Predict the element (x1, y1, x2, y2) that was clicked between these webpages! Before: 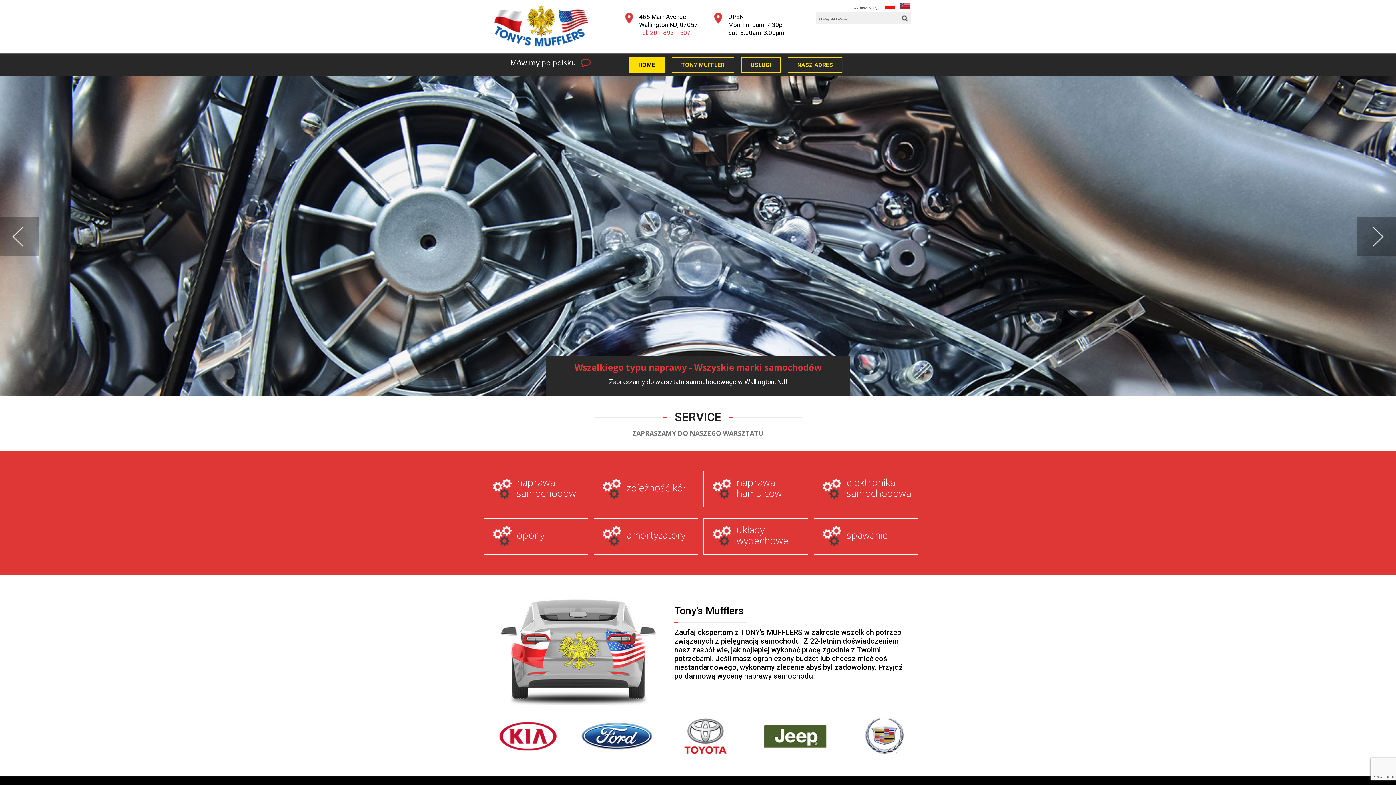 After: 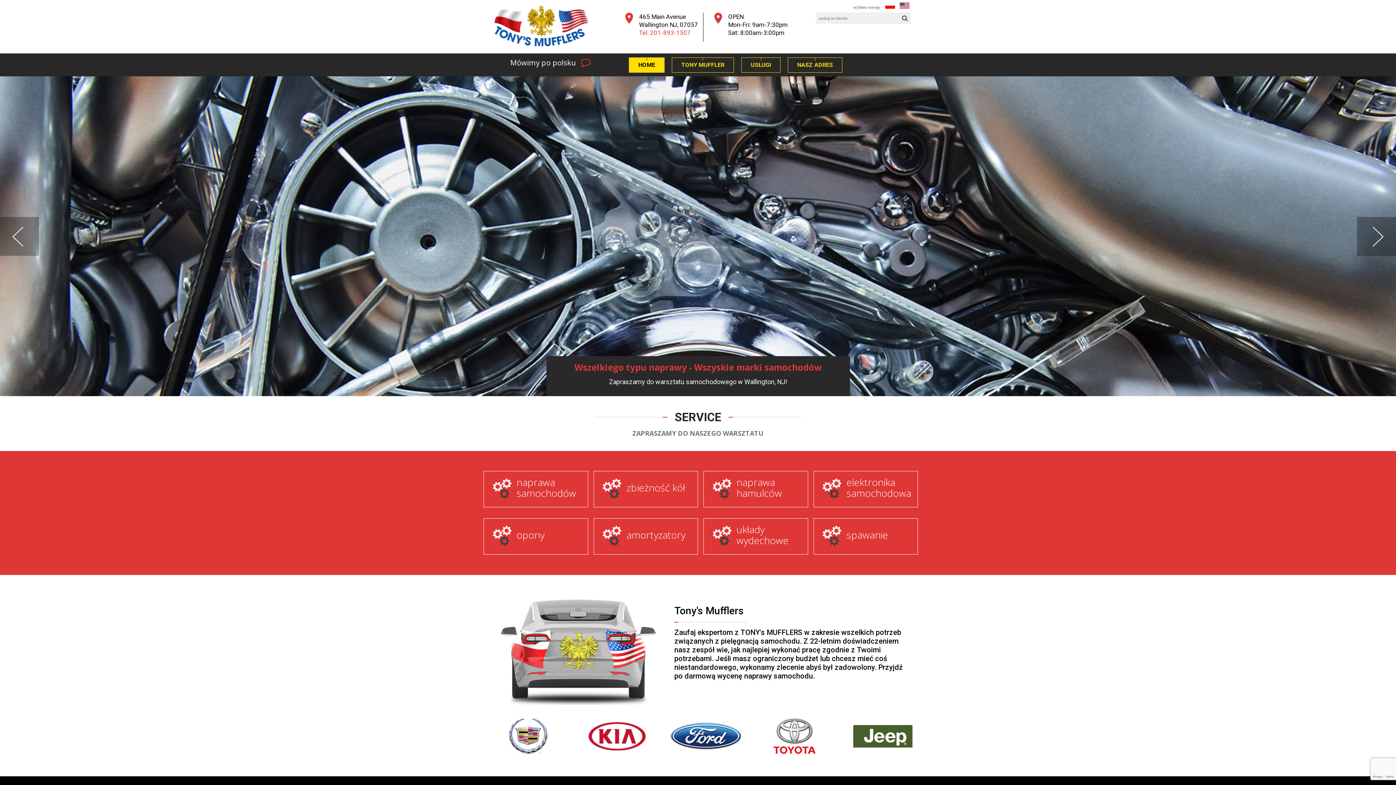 Action: bbox: (483, 726, 494, 746) label: Prev